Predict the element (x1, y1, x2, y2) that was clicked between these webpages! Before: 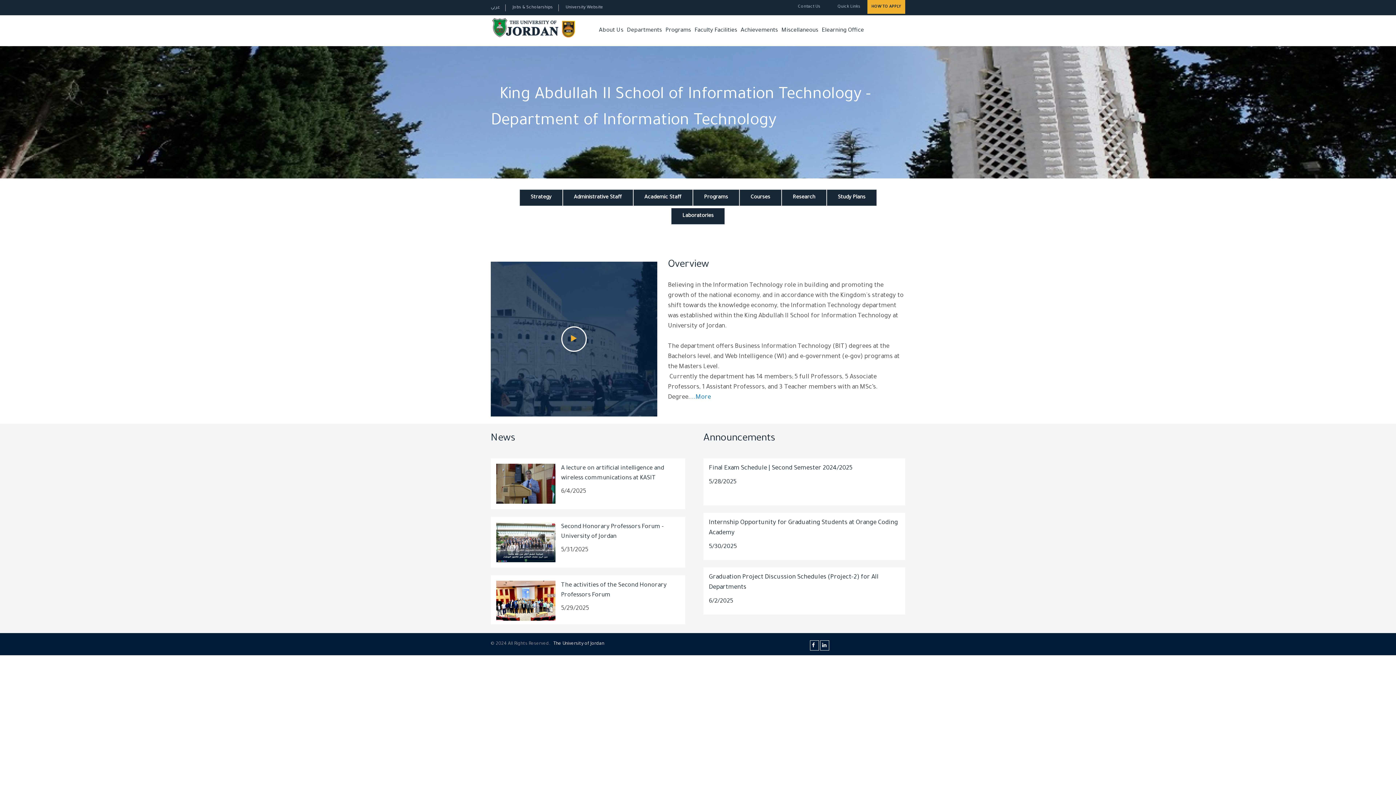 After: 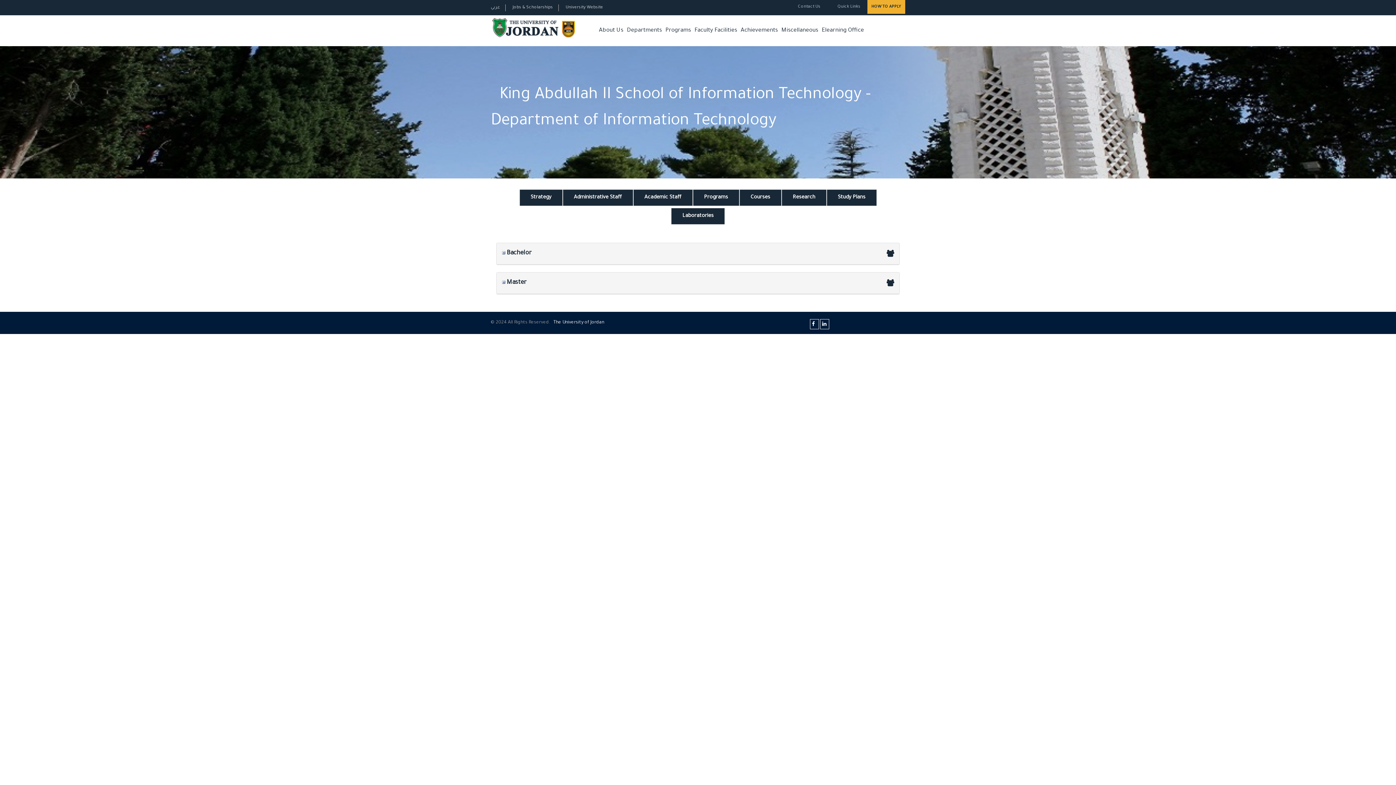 Action: label: Courses bbox: (739, 189, 781, 206)